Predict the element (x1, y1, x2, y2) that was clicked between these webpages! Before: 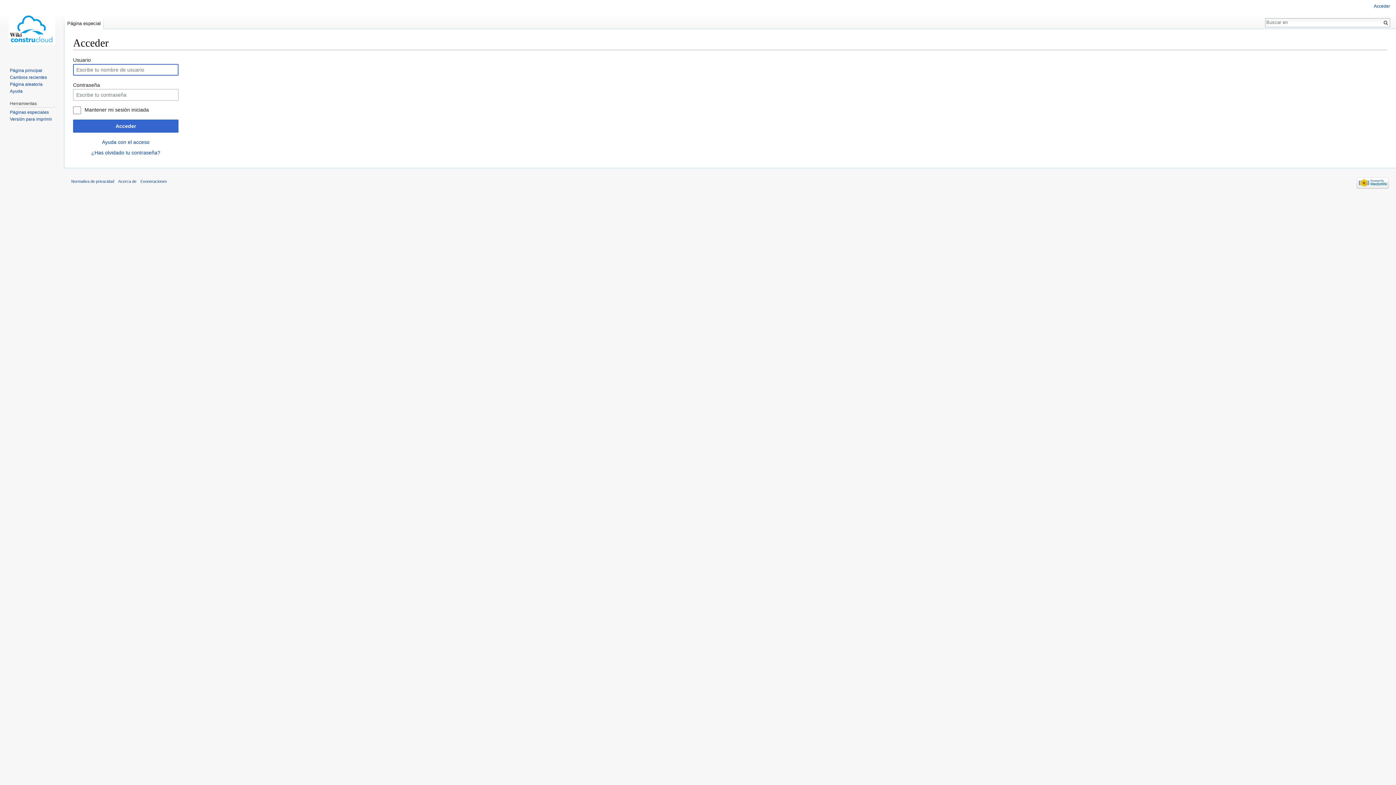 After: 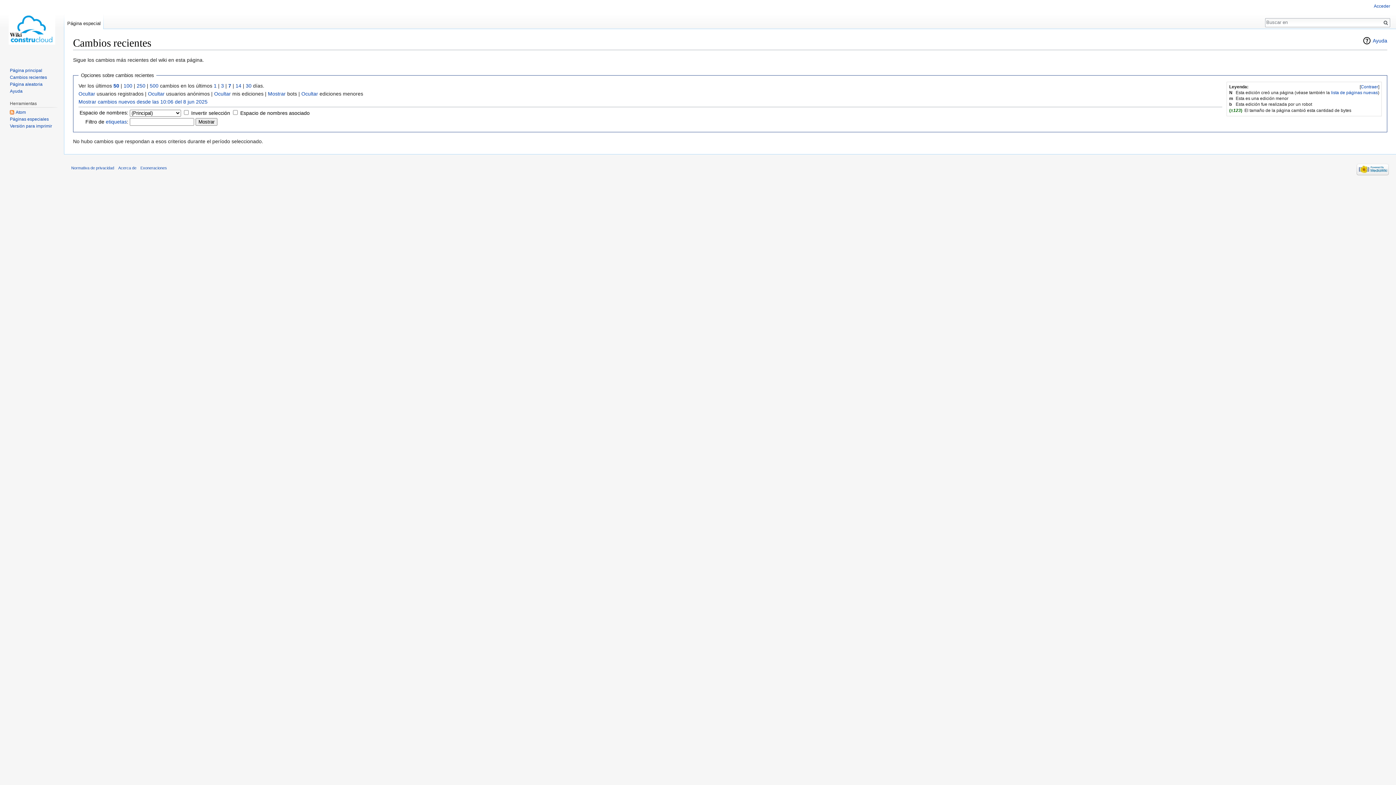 Action: label: Cambios recientes bbox: (9, 74, 46, 79)